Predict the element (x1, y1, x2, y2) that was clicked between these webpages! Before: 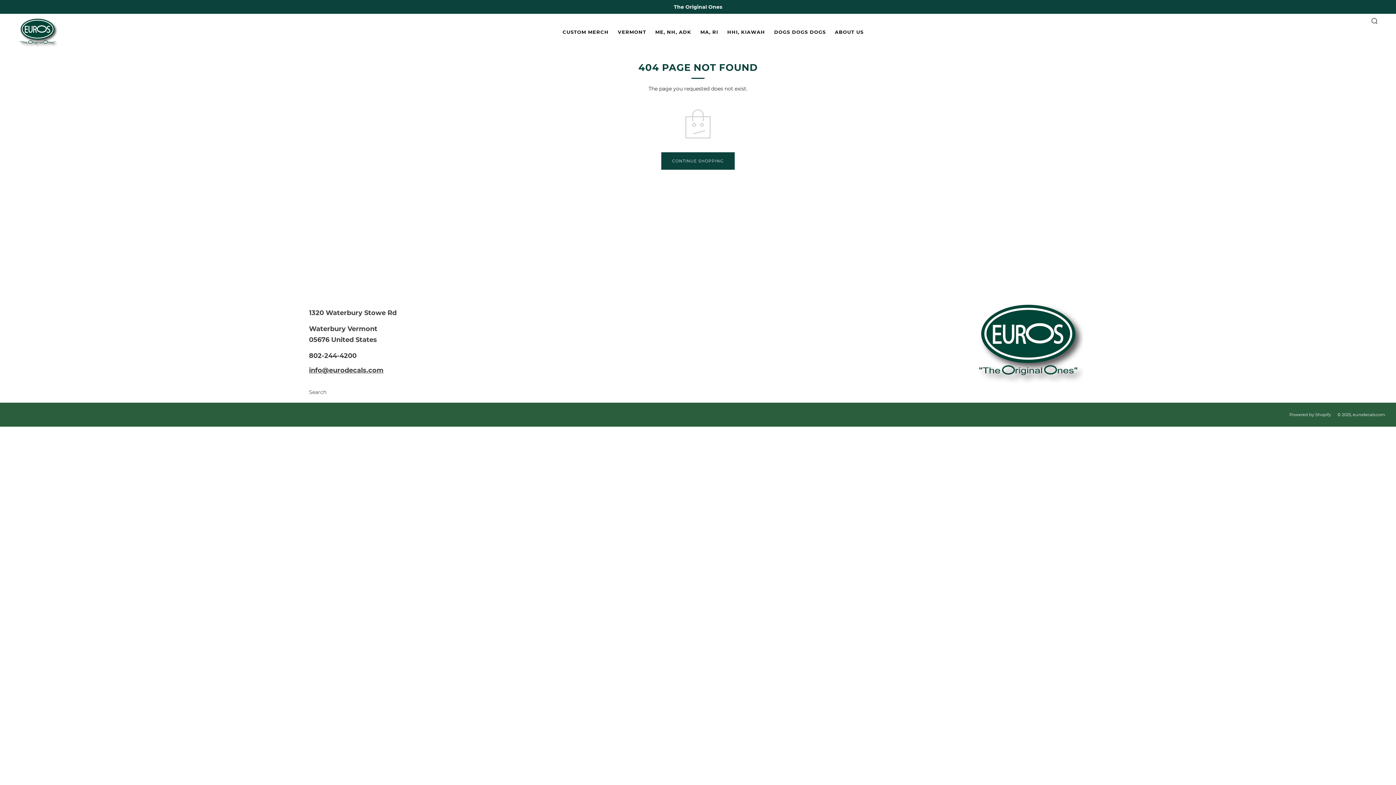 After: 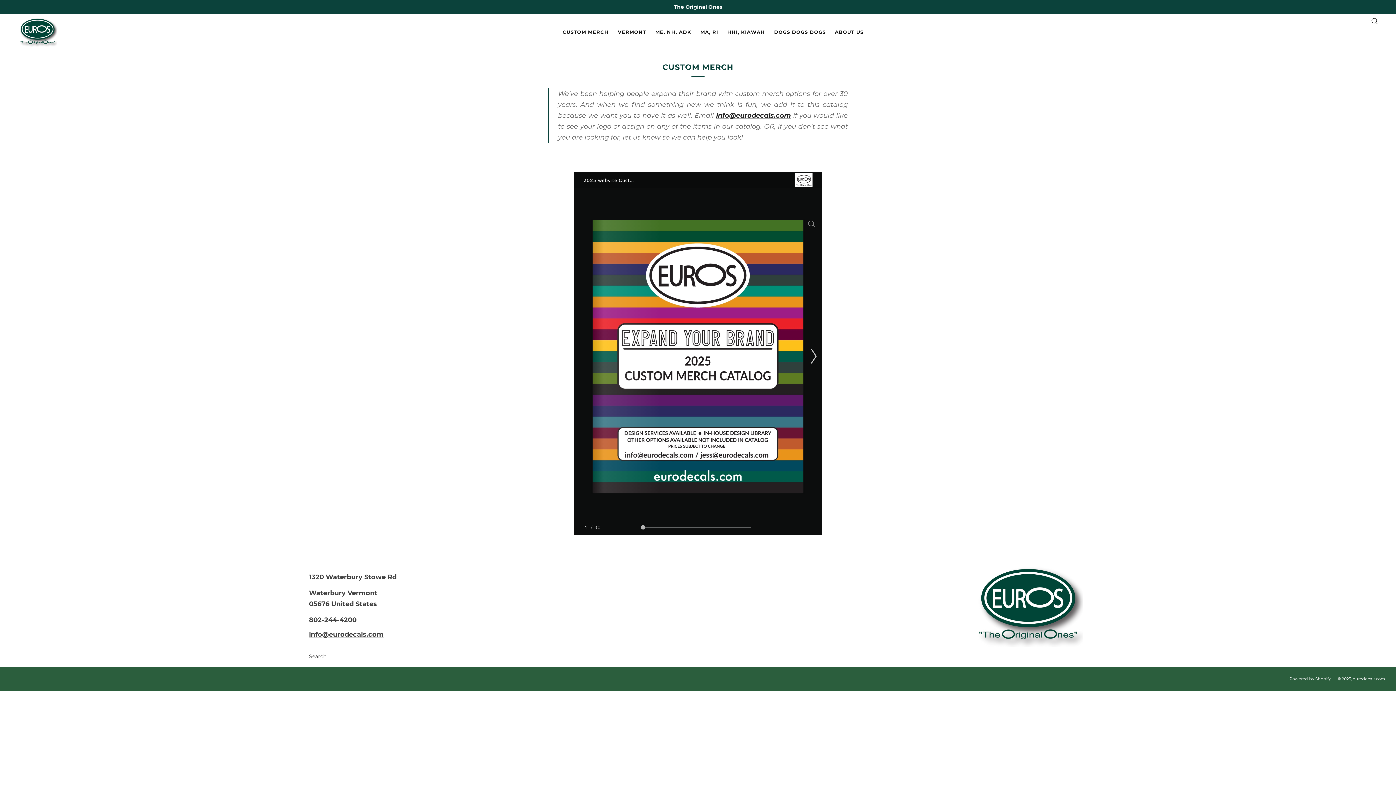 Action: bbox: (562, 26, 608, 37) label: CUSTOM MERCH